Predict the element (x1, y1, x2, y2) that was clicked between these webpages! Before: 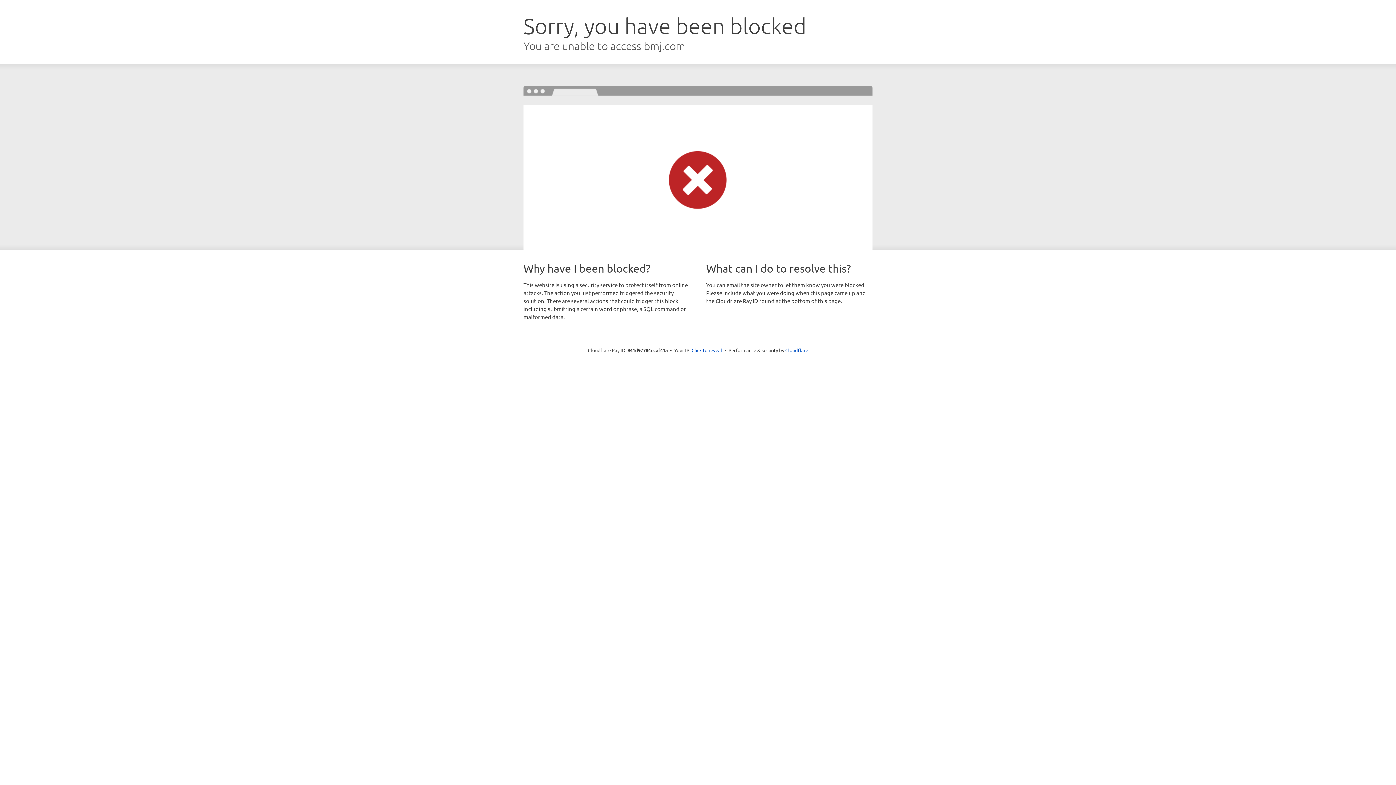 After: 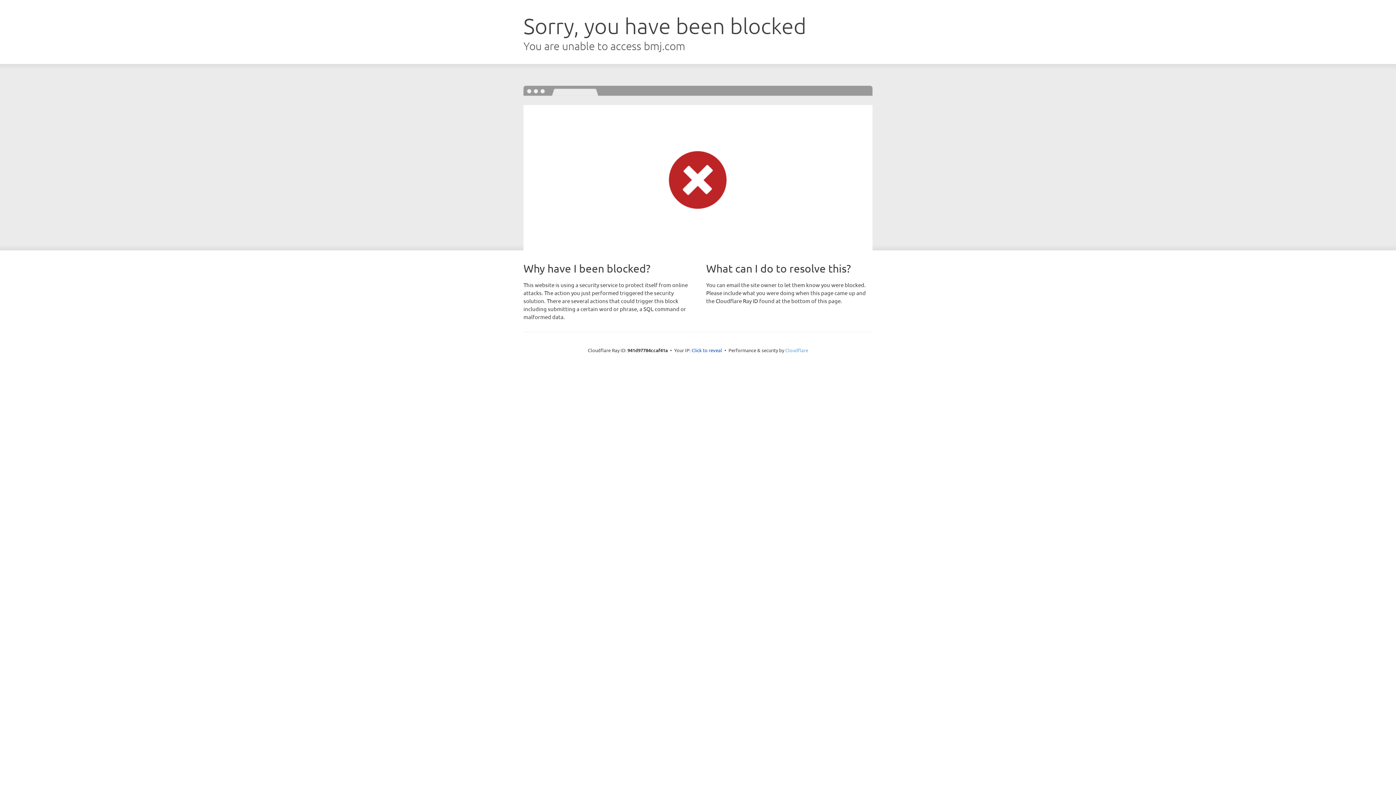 Action: label: Cloudflare bbox: (785, 347, 808, 353)